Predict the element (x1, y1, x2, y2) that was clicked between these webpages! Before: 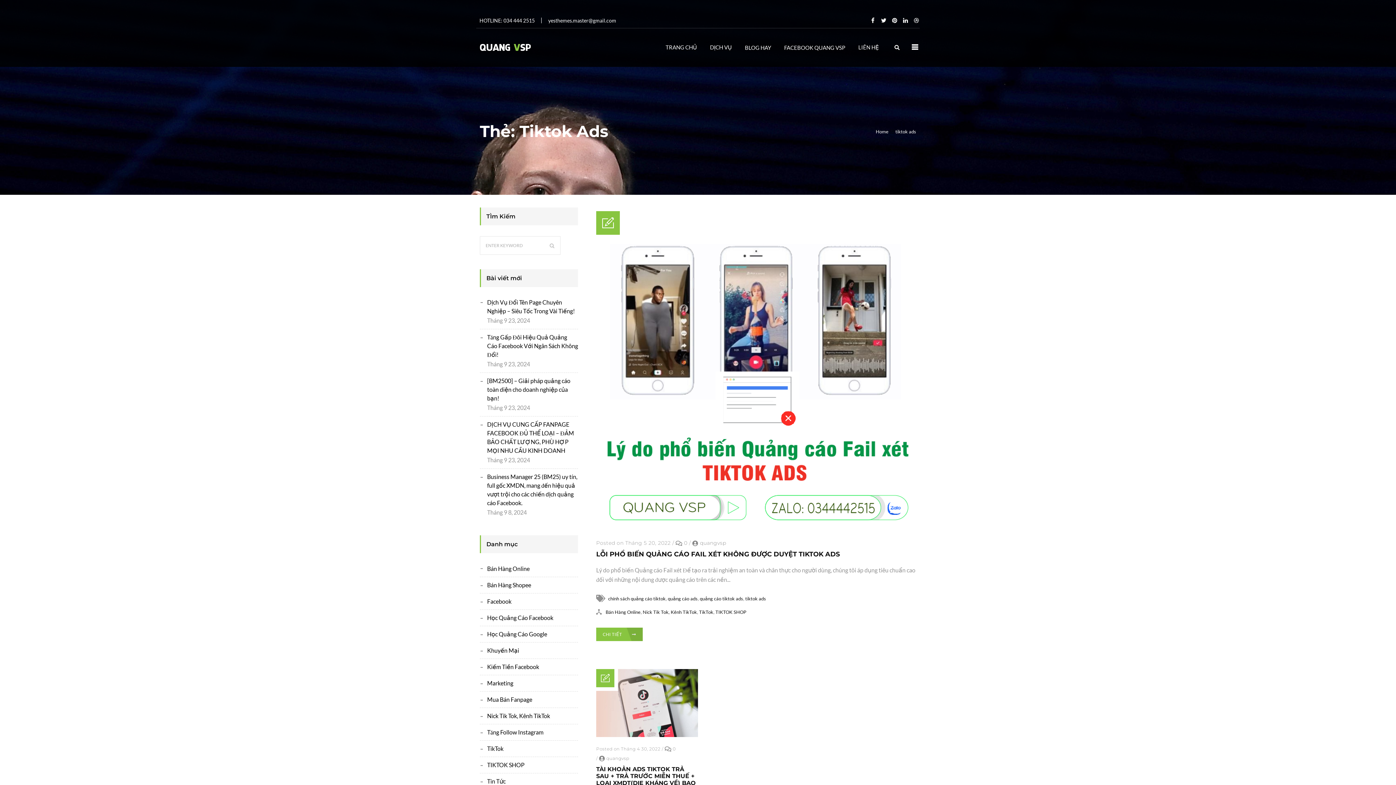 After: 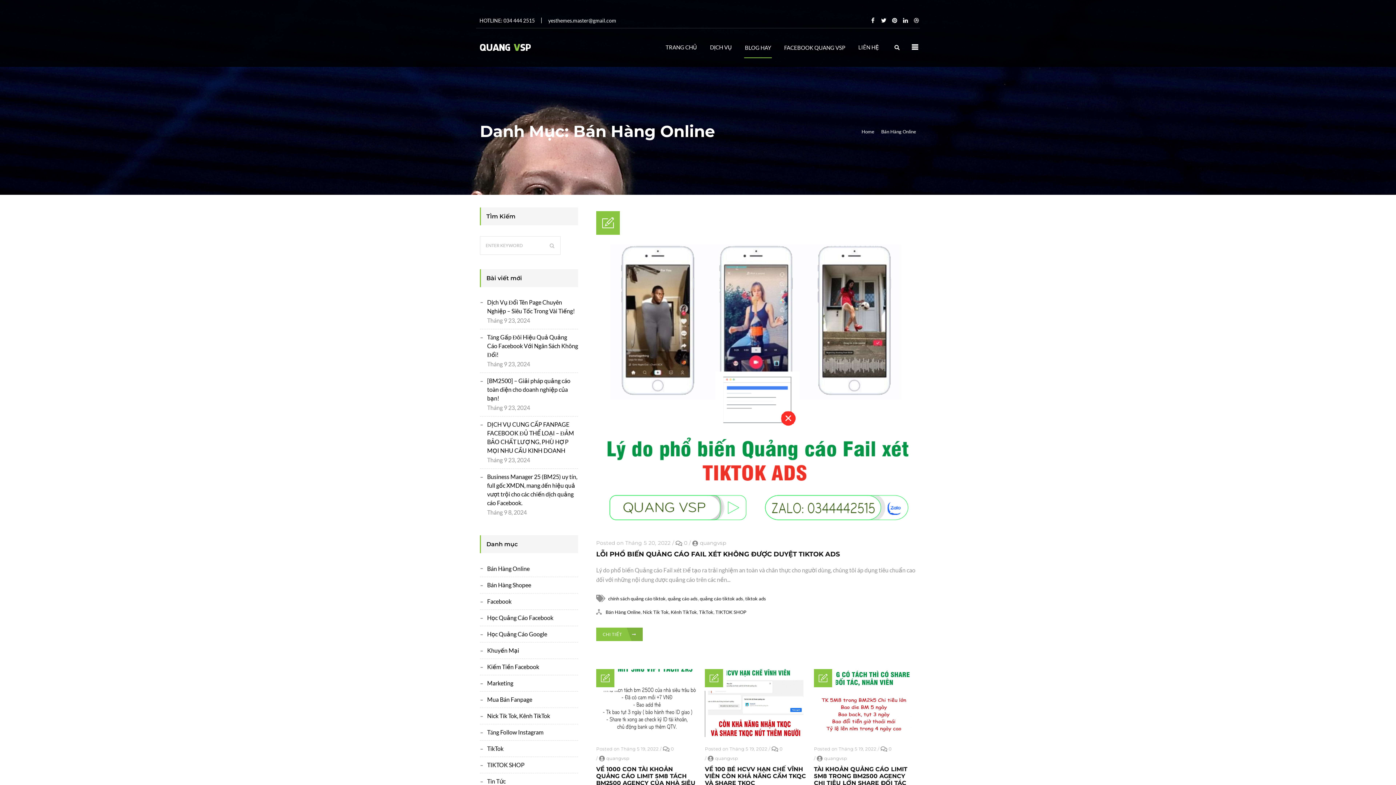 Action: bbox: (480, 564, 578, 577) label: Bán Hàng Online